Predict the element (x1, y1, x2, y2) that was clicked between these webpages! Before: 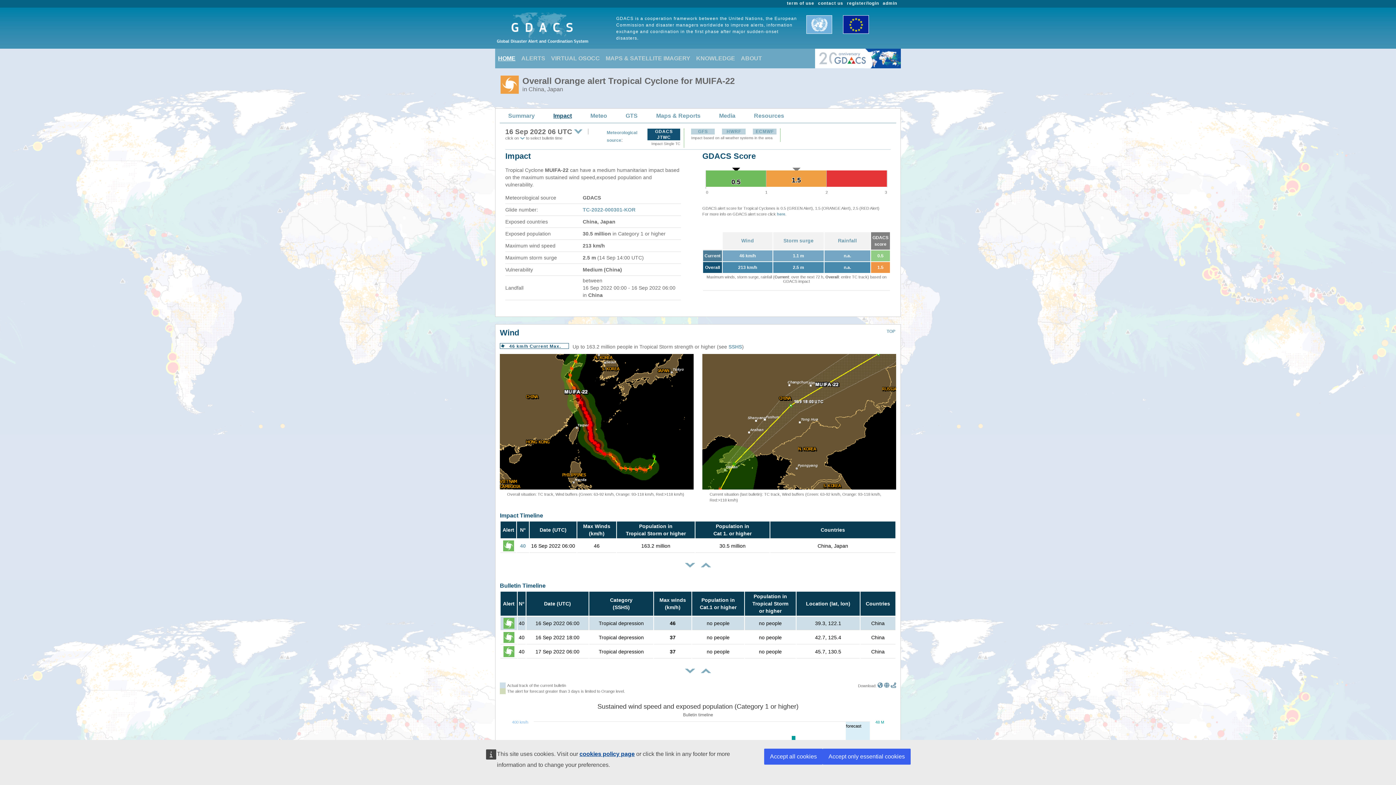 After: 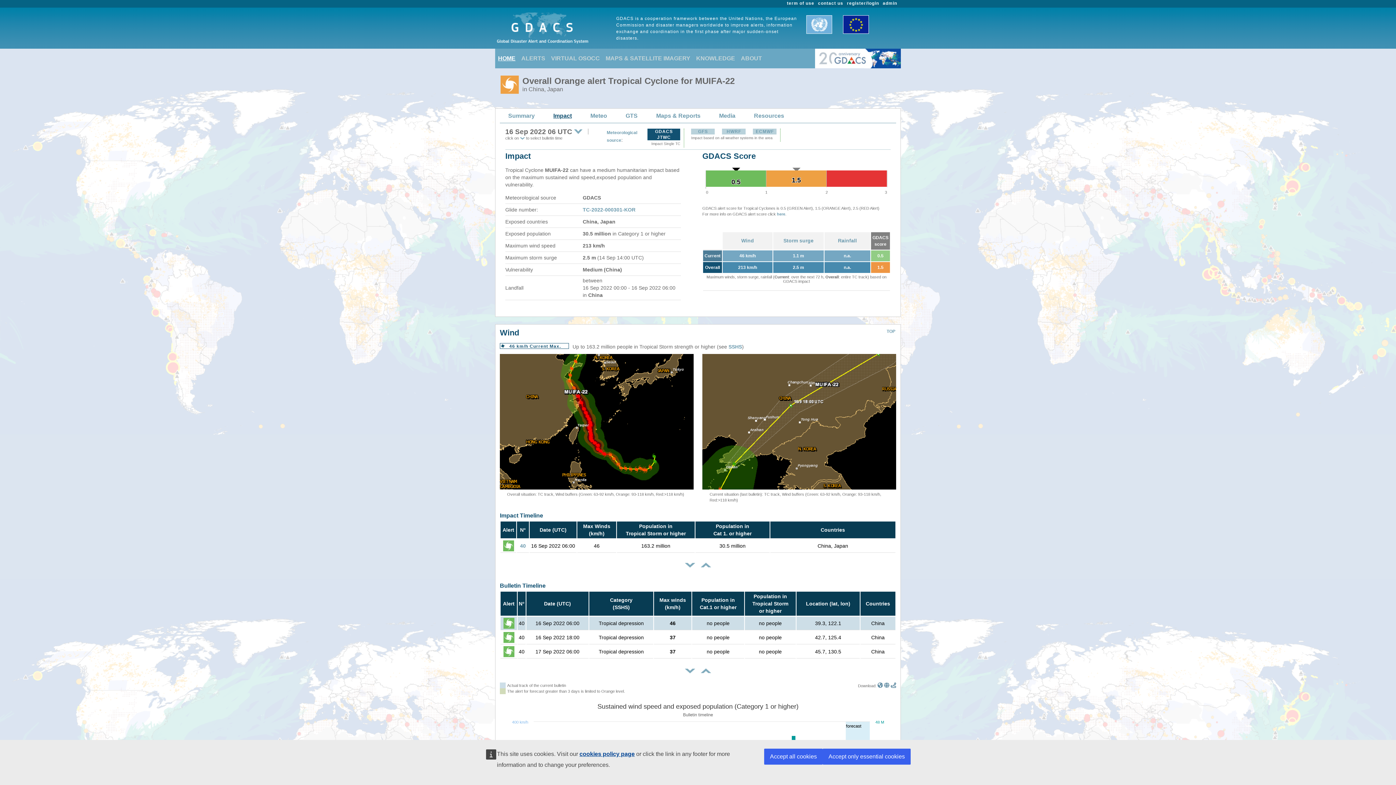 Action: bbox: (500, 328, 519, 337) label: Wind